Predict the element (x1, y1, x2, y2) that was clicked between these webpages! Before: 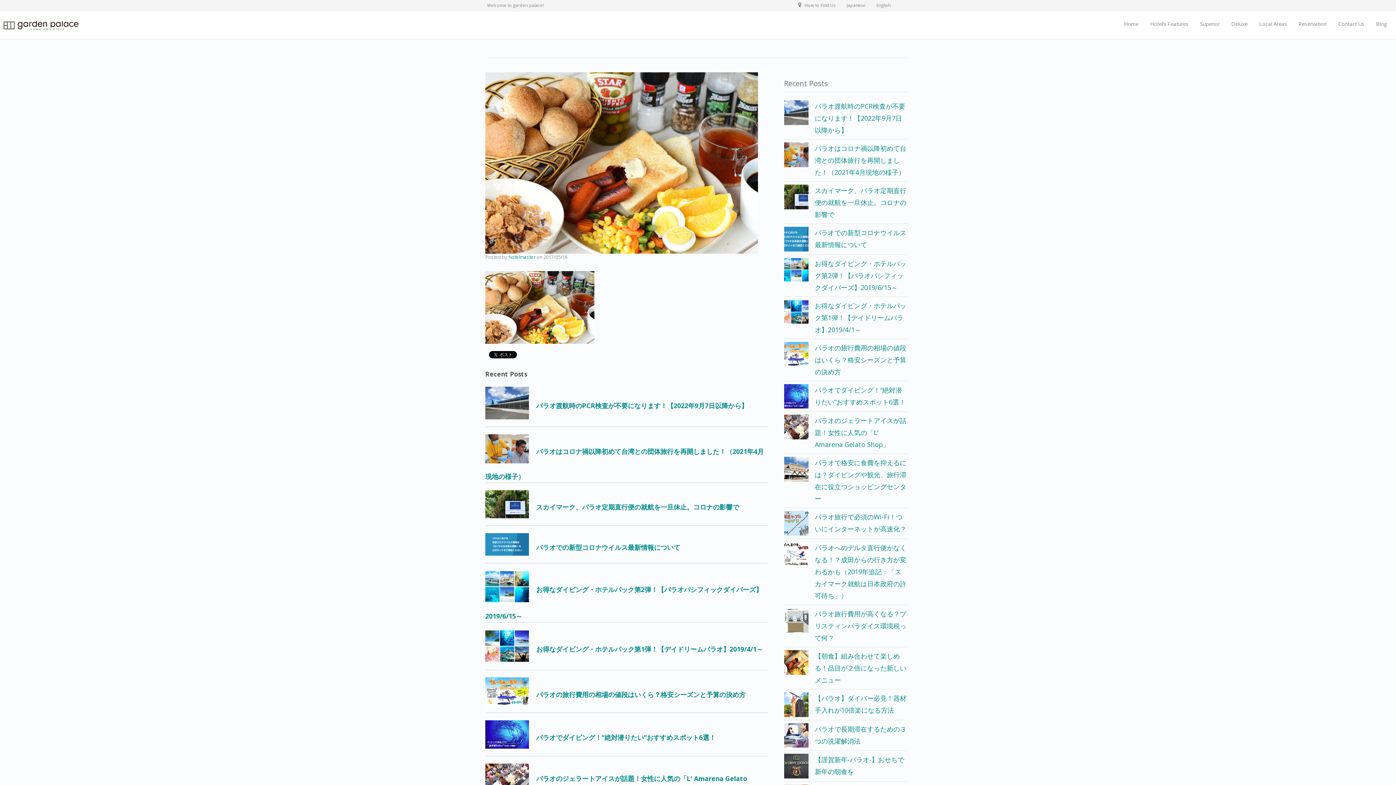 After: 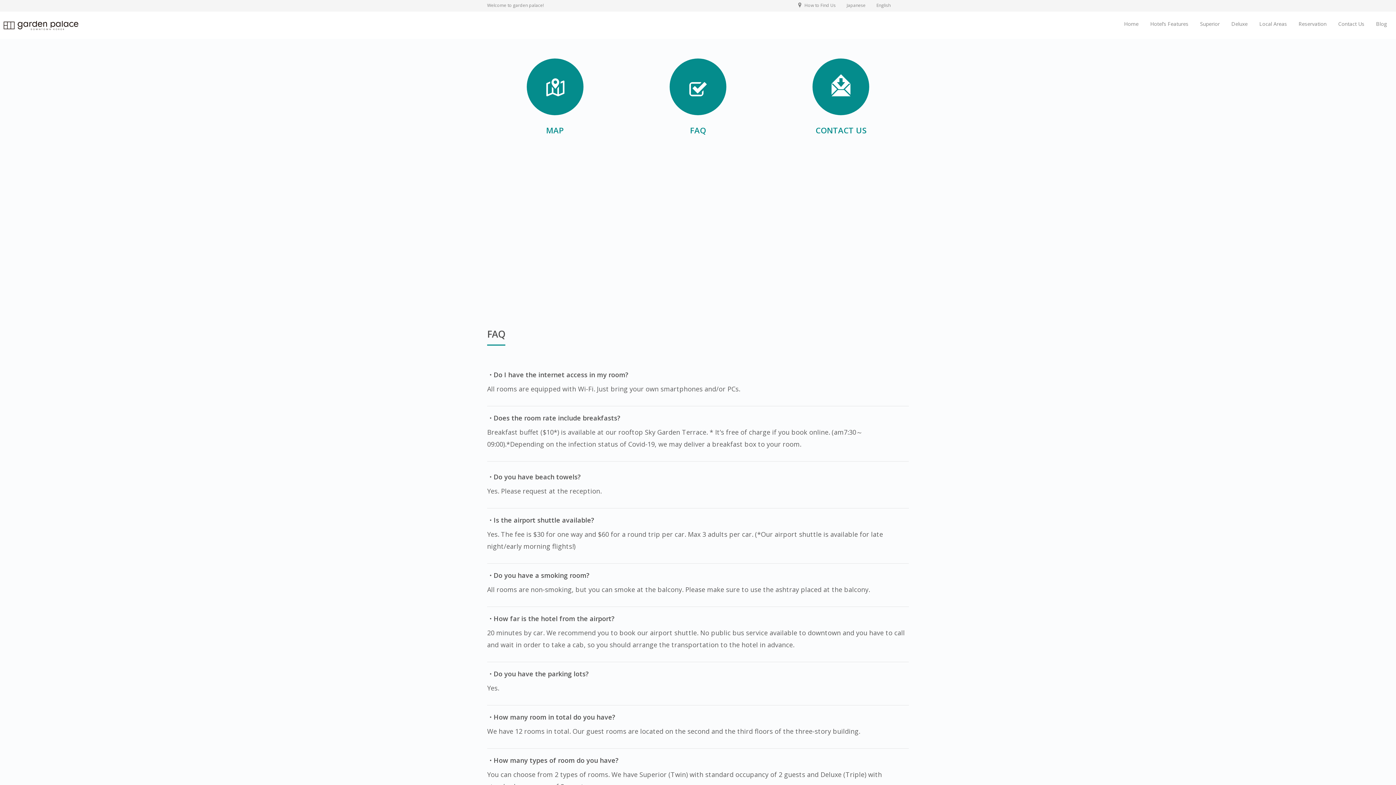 Action: label: Contact Us bbox: (1338, 14, 1364, 33)